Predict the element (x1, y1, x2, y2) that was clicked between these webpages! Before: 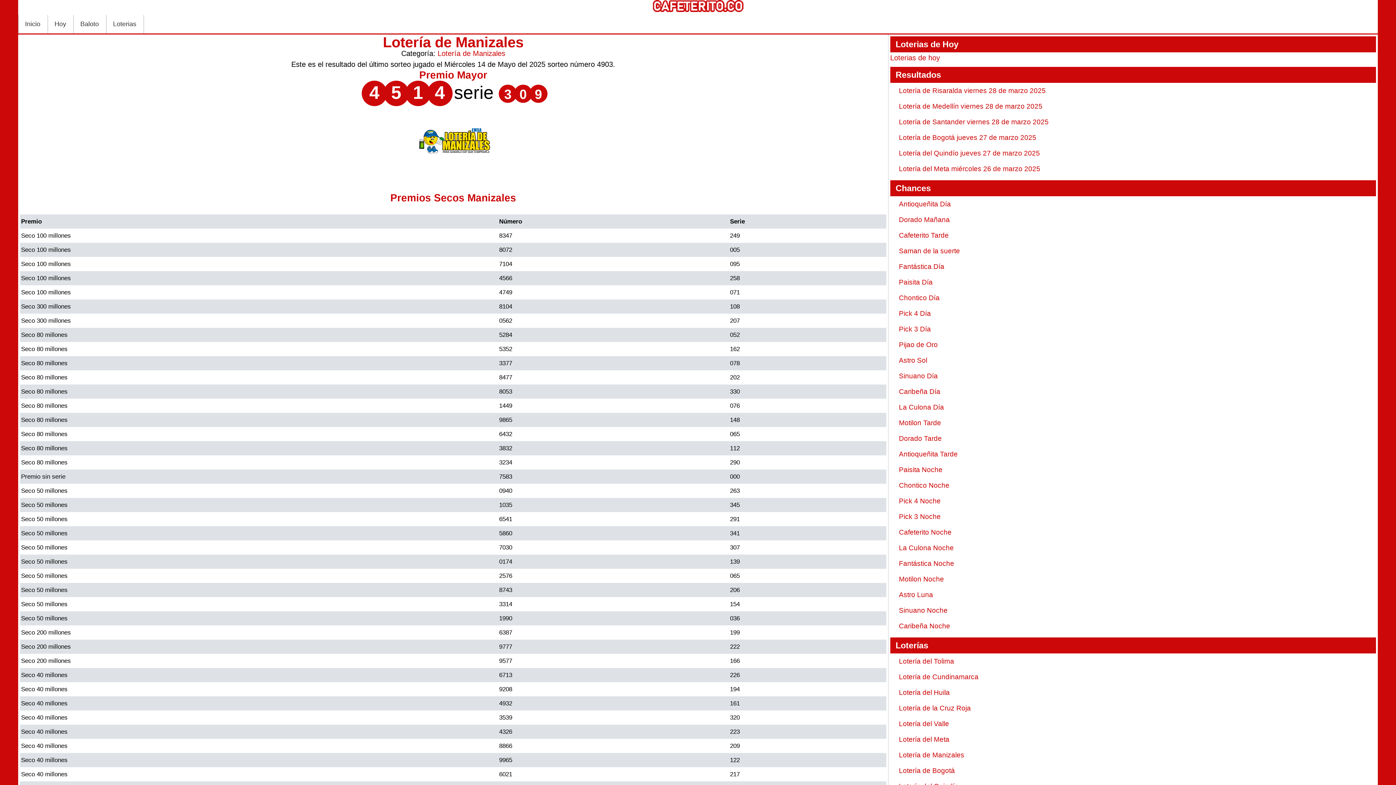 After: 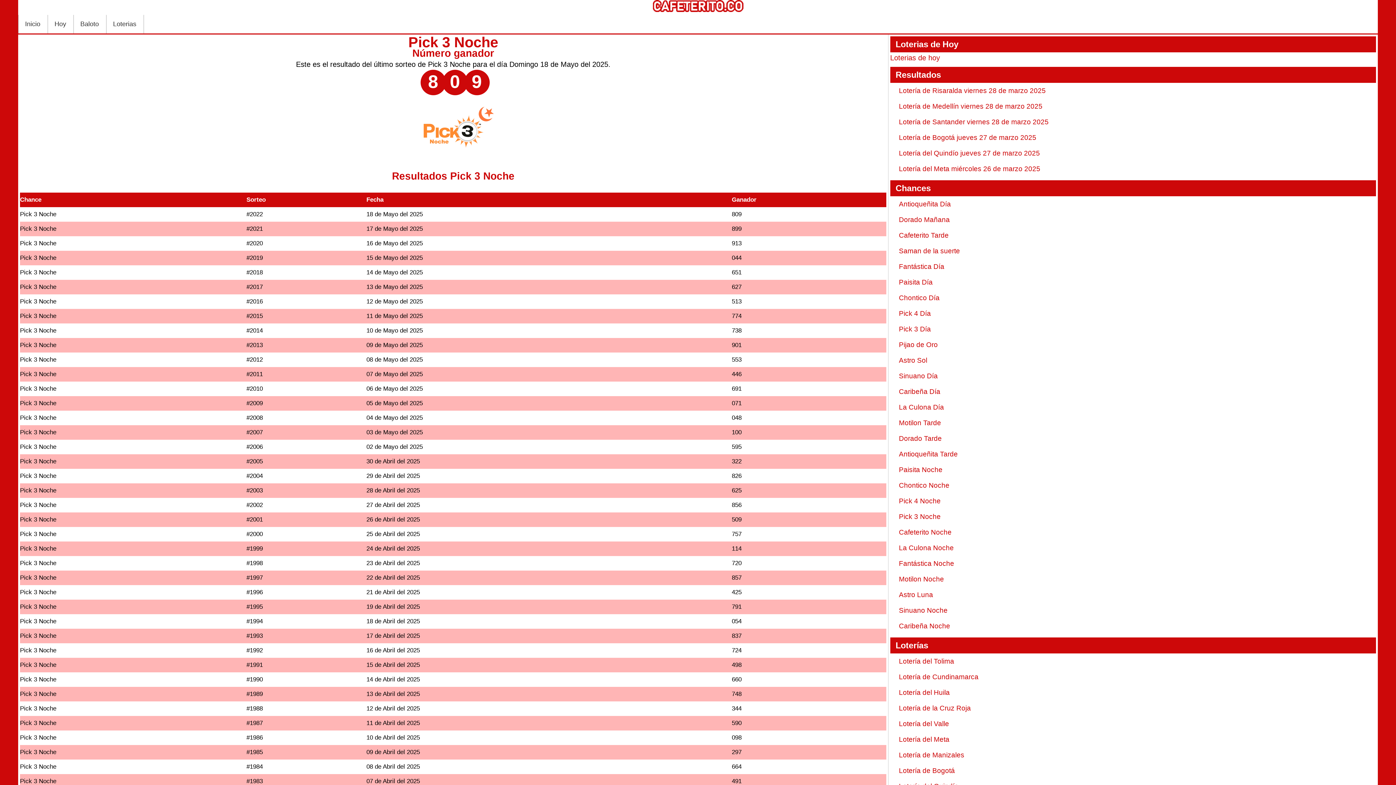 Action: bbox: (899, 513, 940, 520) label: Pick 3 Noche